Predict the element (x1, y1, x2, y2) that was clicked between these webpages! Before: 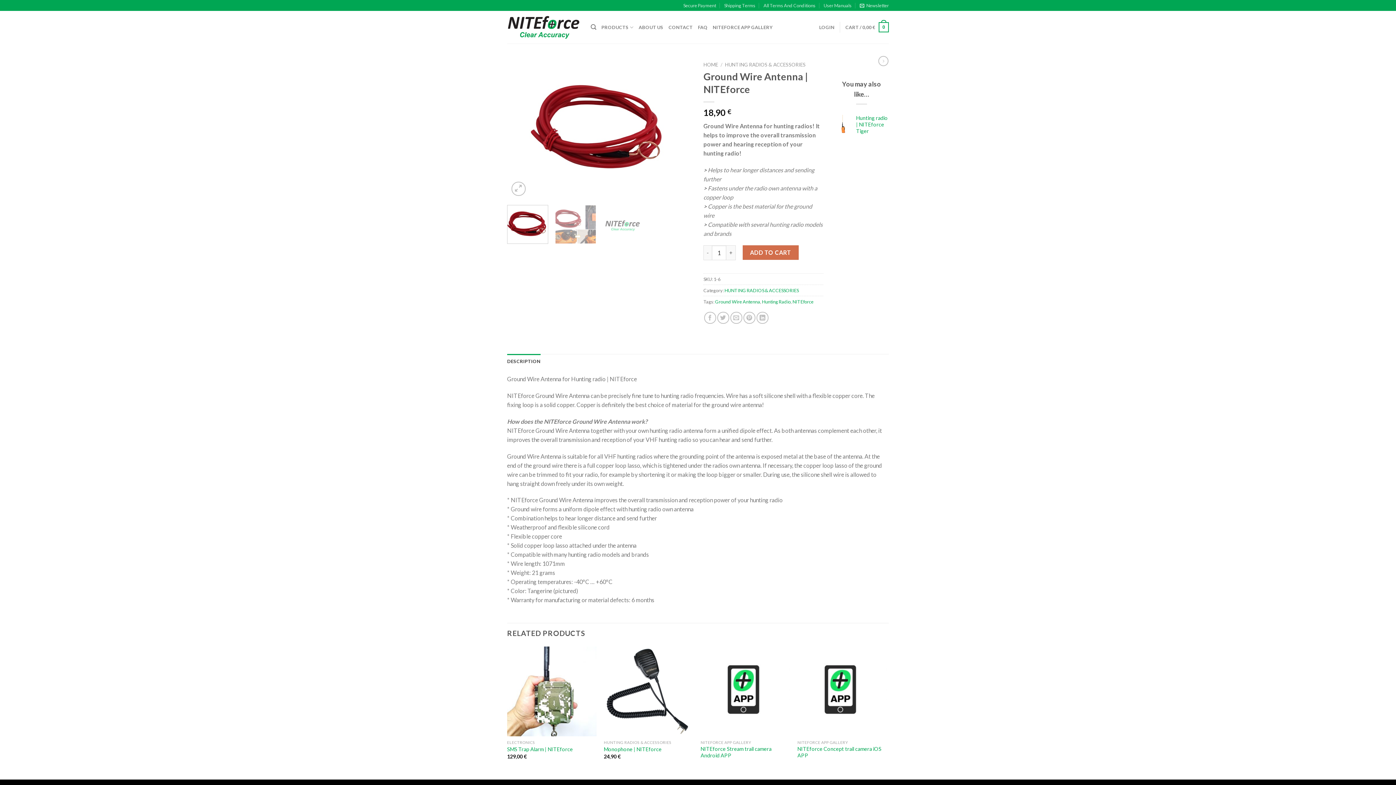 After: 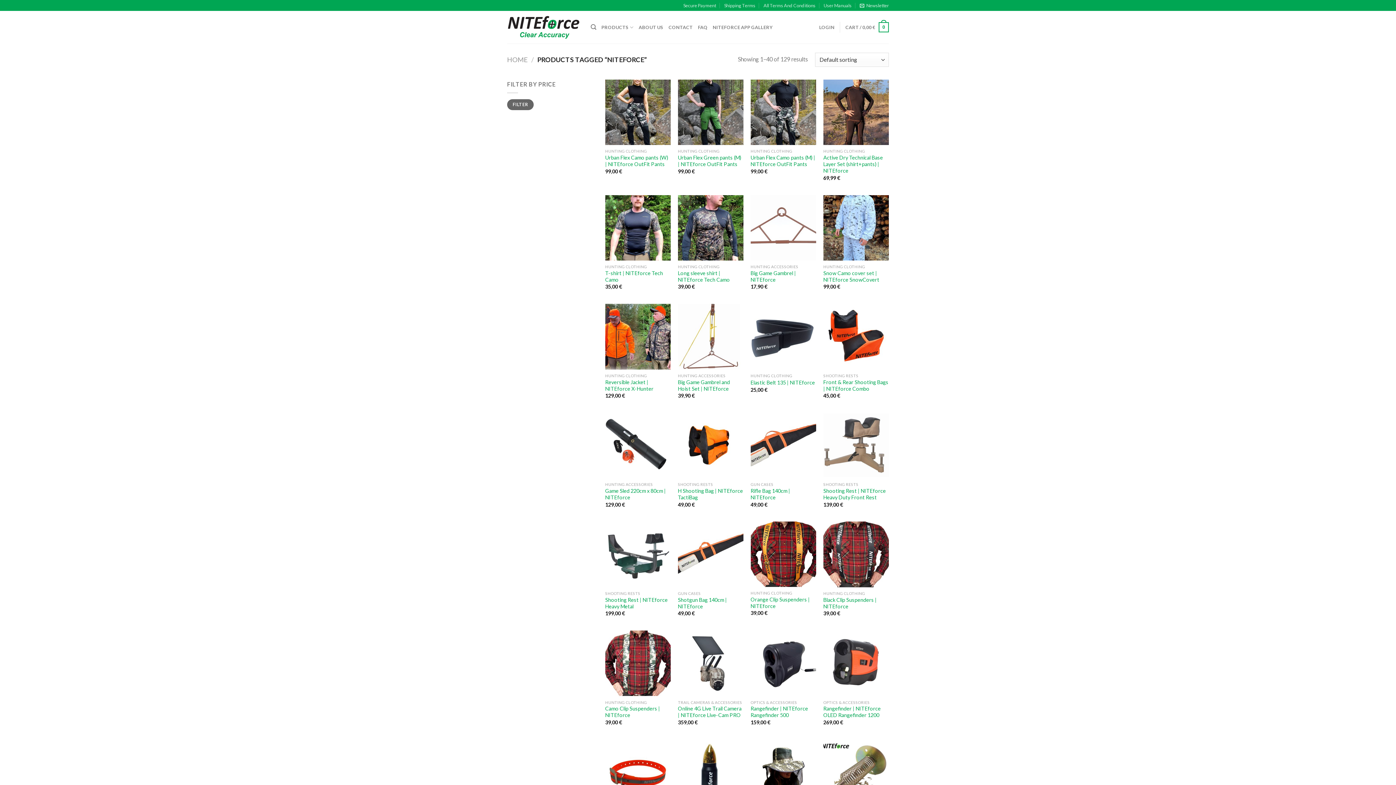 Action: bbox: (792, 299, 813, 304) label: NITEforce